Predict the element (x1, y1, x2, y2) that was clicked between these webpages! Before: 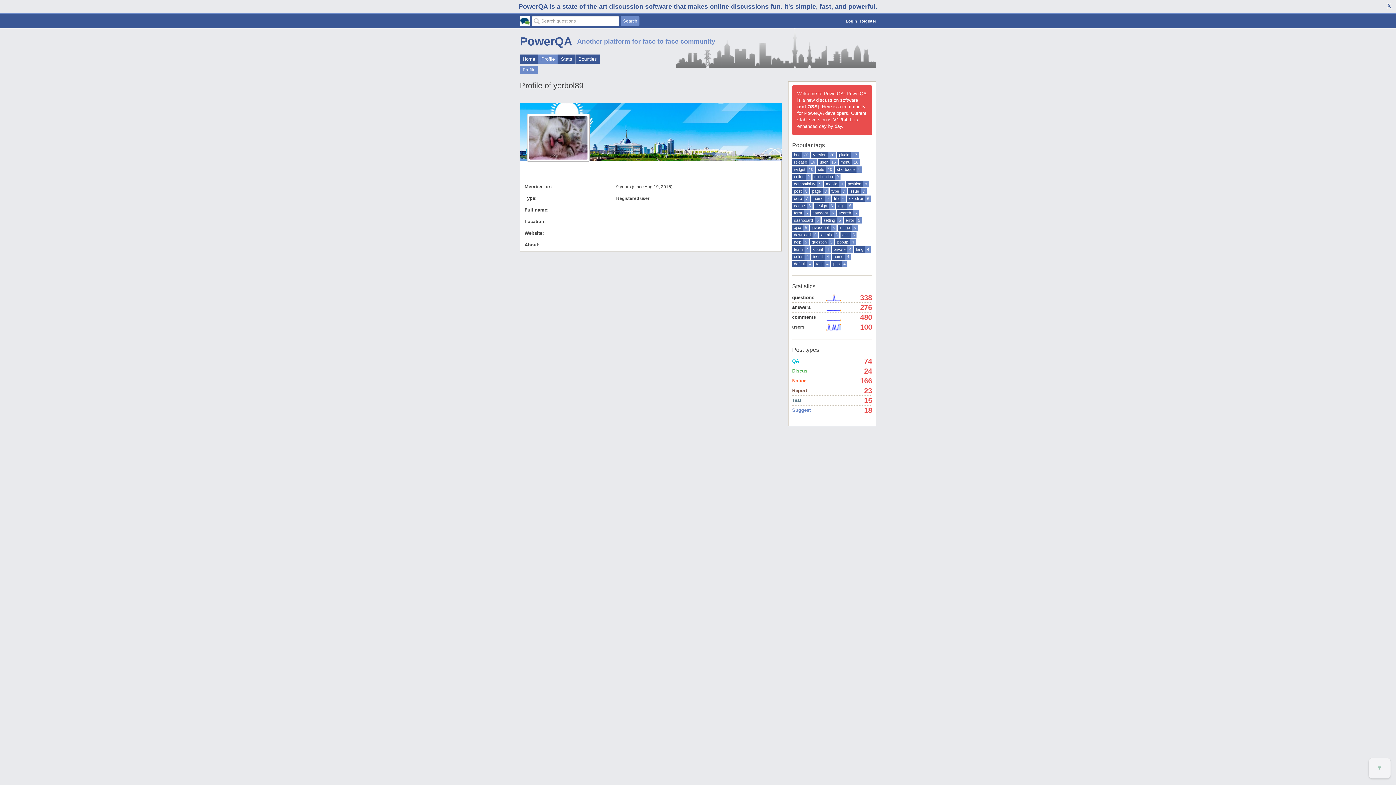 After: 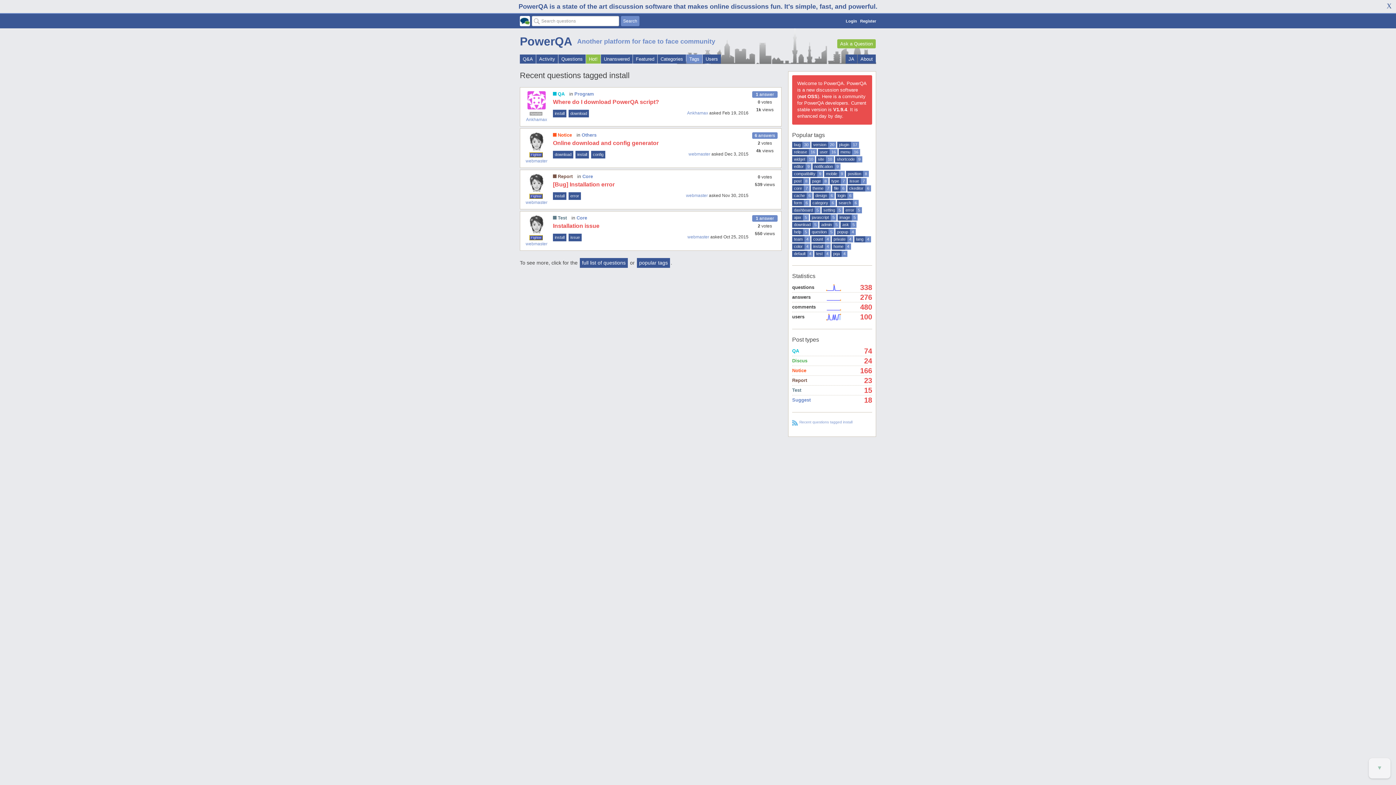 Action: label: install
4 bbox: (811, 253, 830, 260)